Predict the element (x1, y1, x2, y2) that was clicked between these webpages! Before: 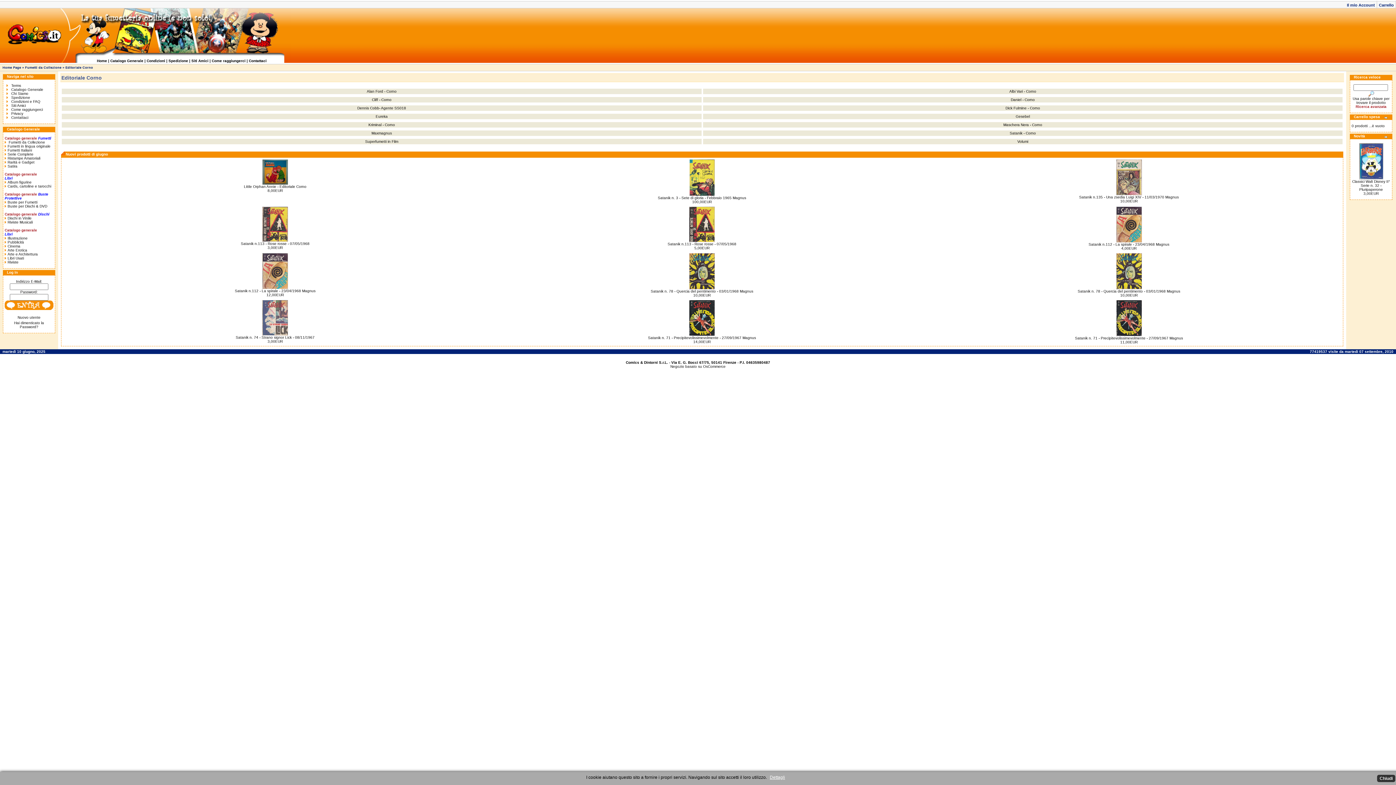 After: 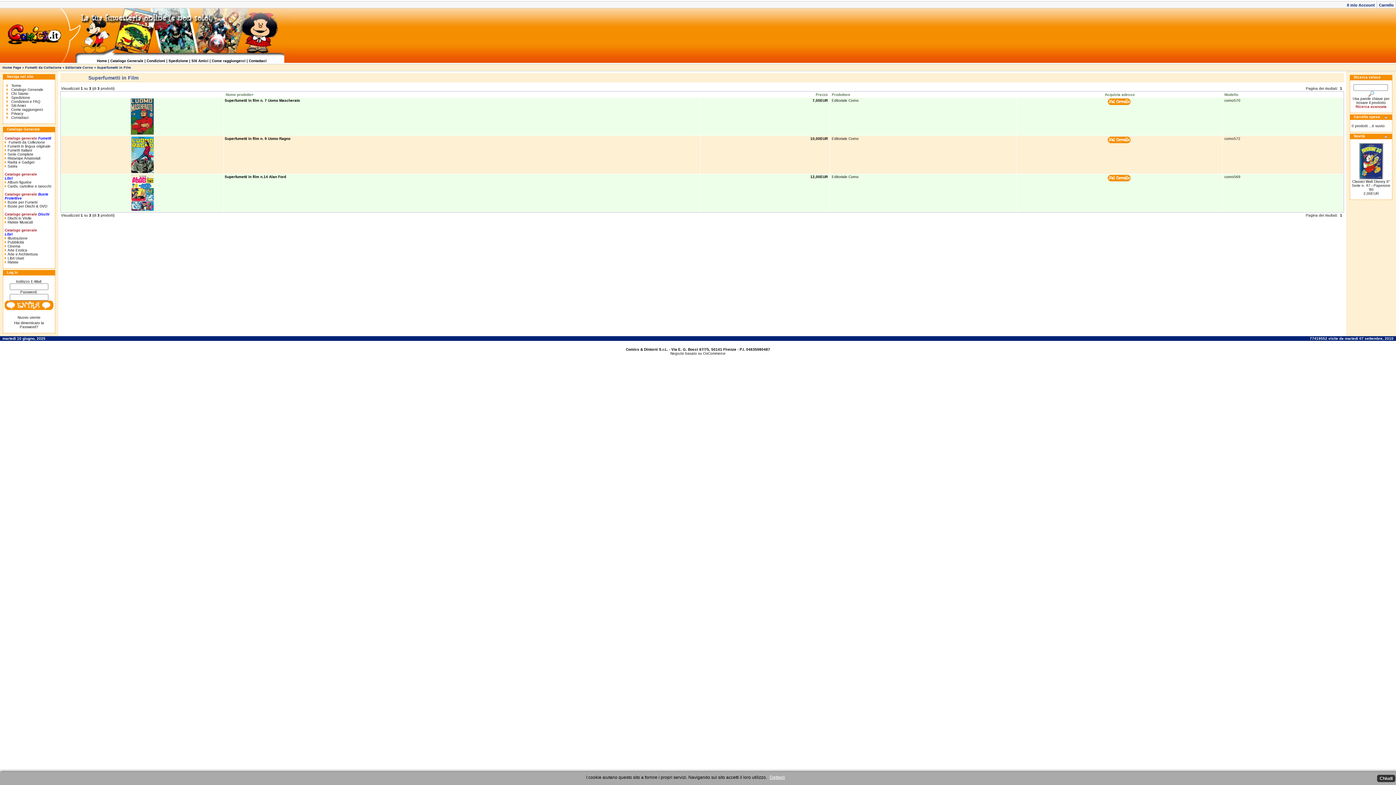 Action: label: Superfumetti in Film bbox: (365, 139, 398, 143)